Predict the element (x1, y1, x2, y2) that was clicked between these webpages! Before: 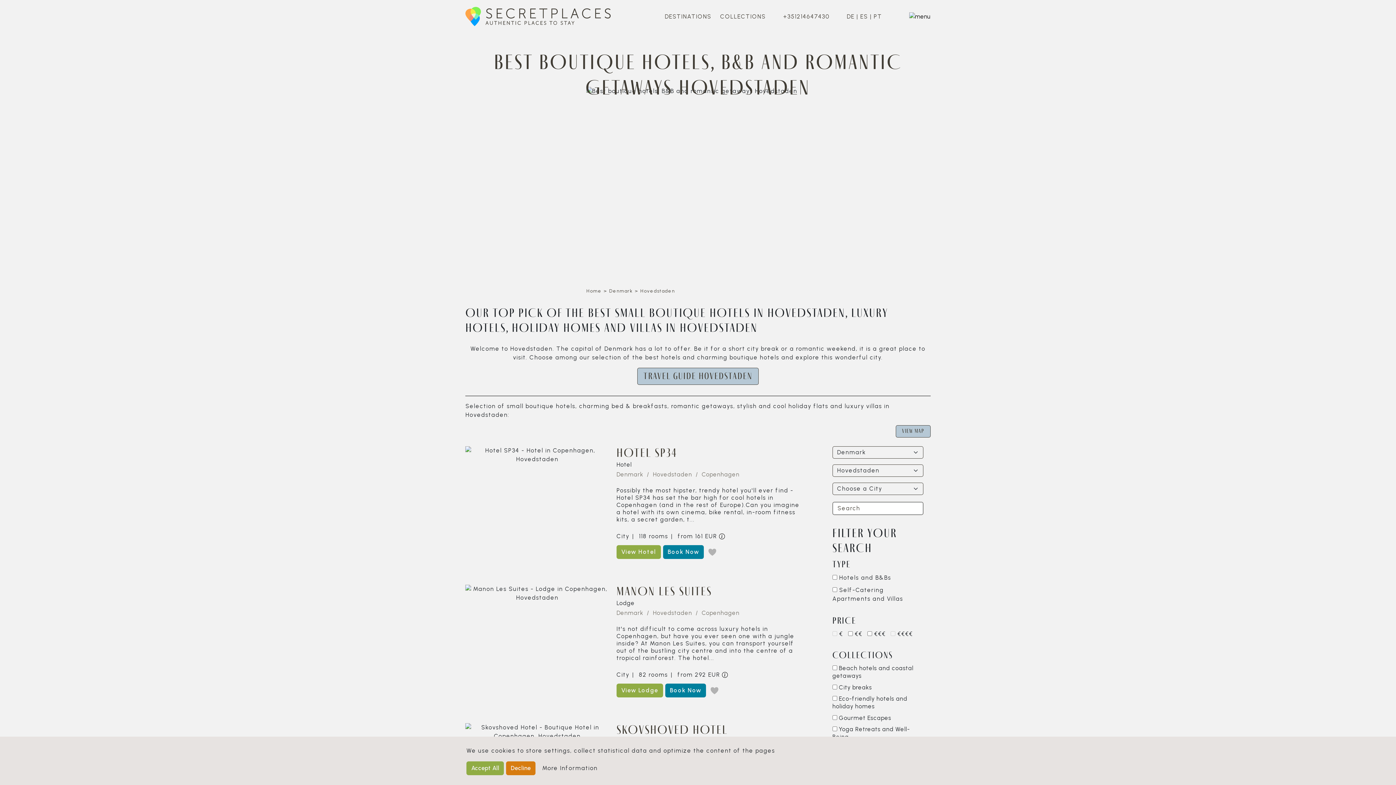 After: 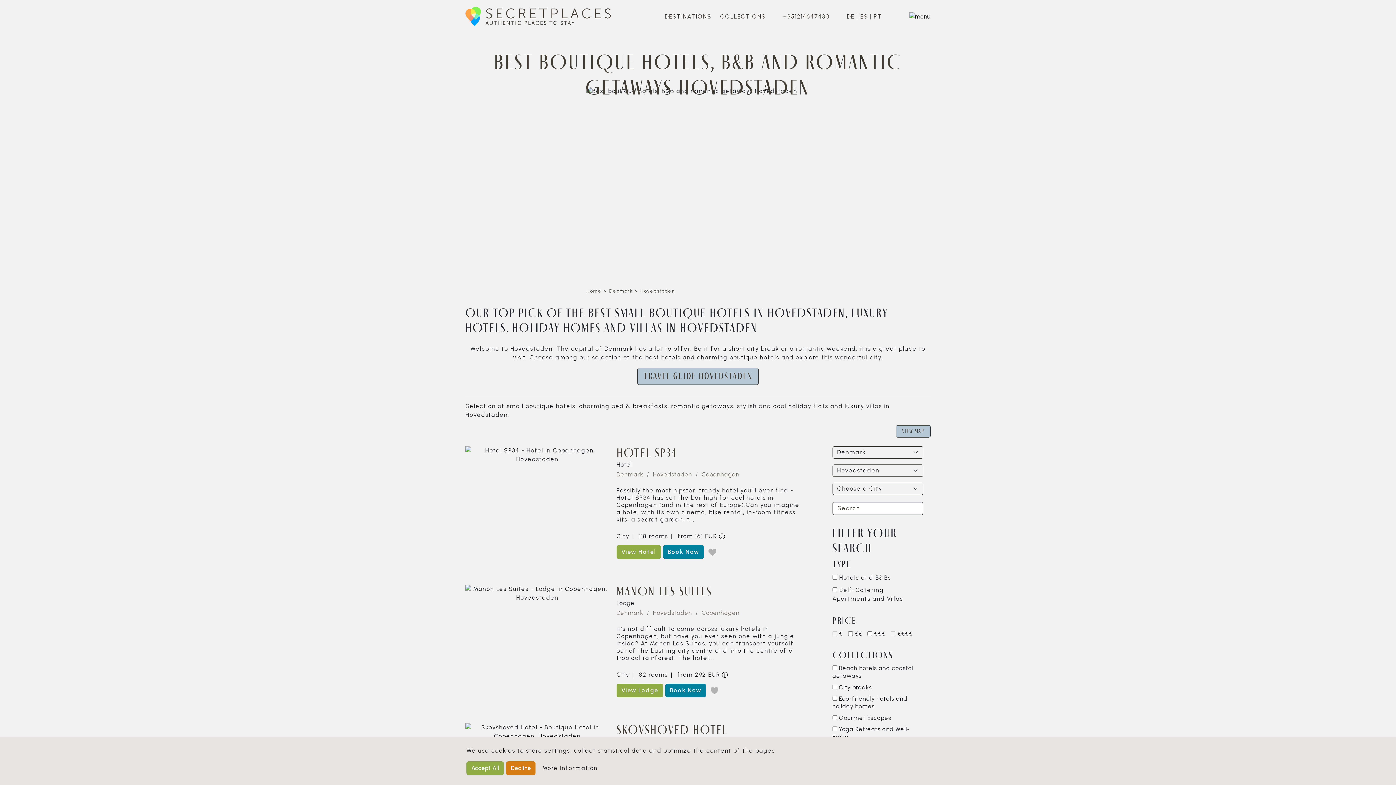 Action: label: Book Now bbox: (663, 545, 704, 559)